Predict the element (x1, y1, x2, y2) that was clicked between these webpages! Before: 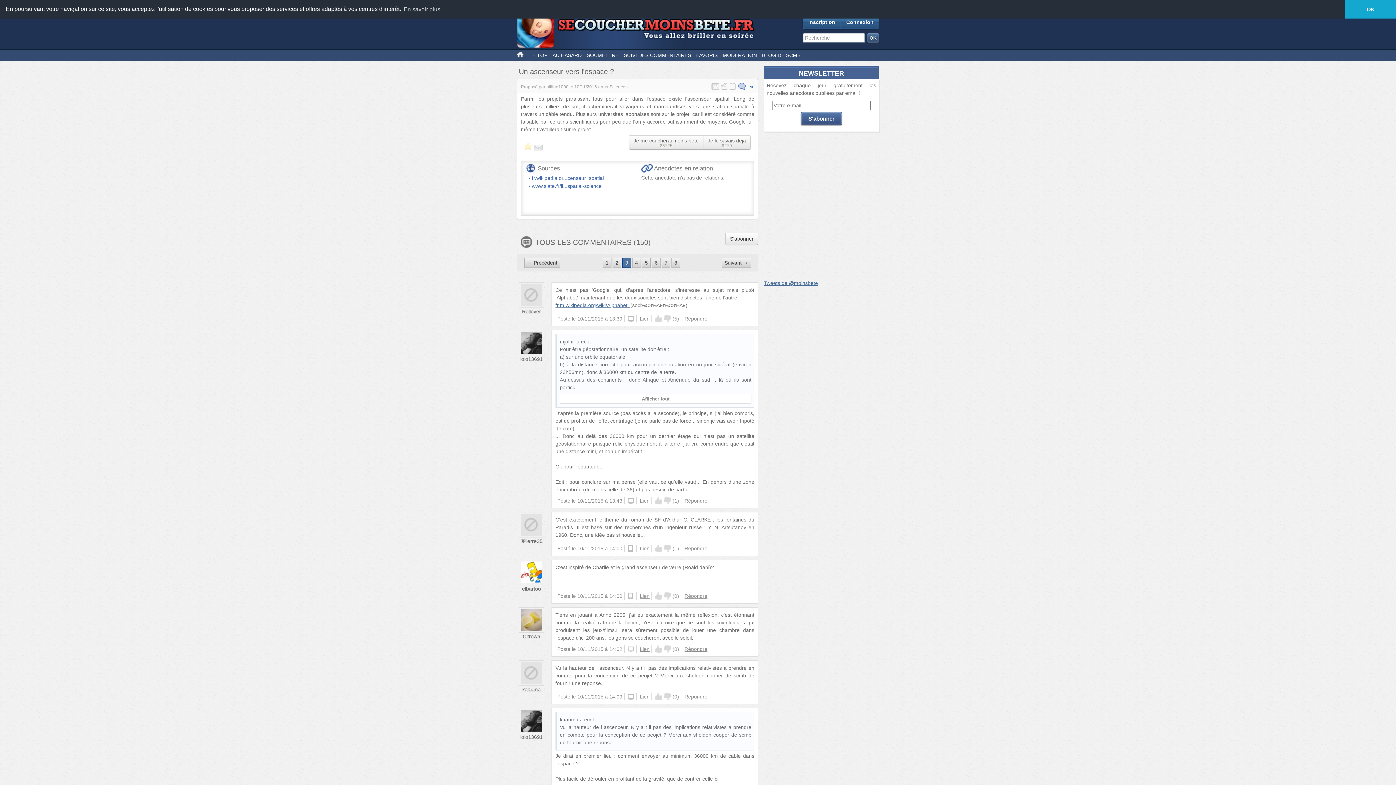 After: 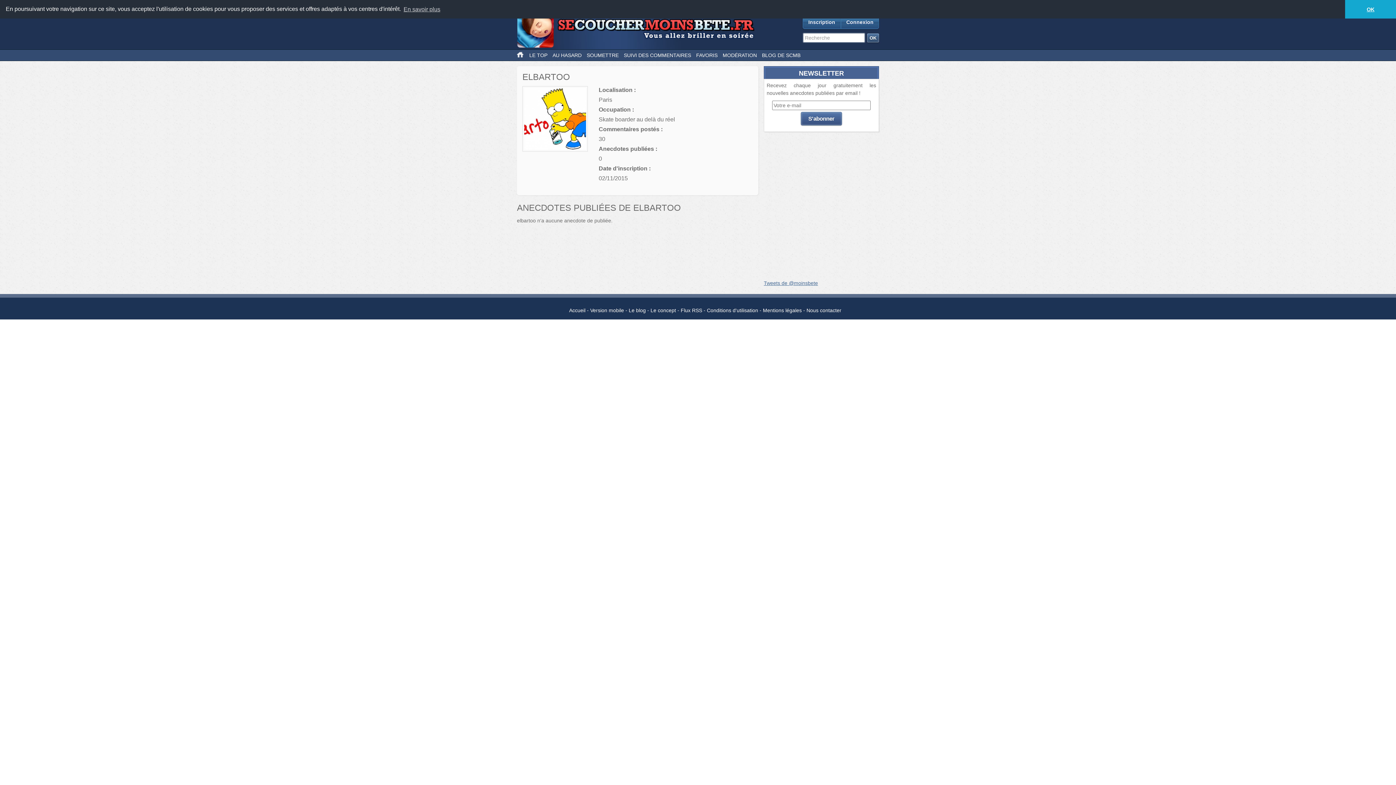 Action: bbox: (522, 586, 541, 592) label: elbartoo